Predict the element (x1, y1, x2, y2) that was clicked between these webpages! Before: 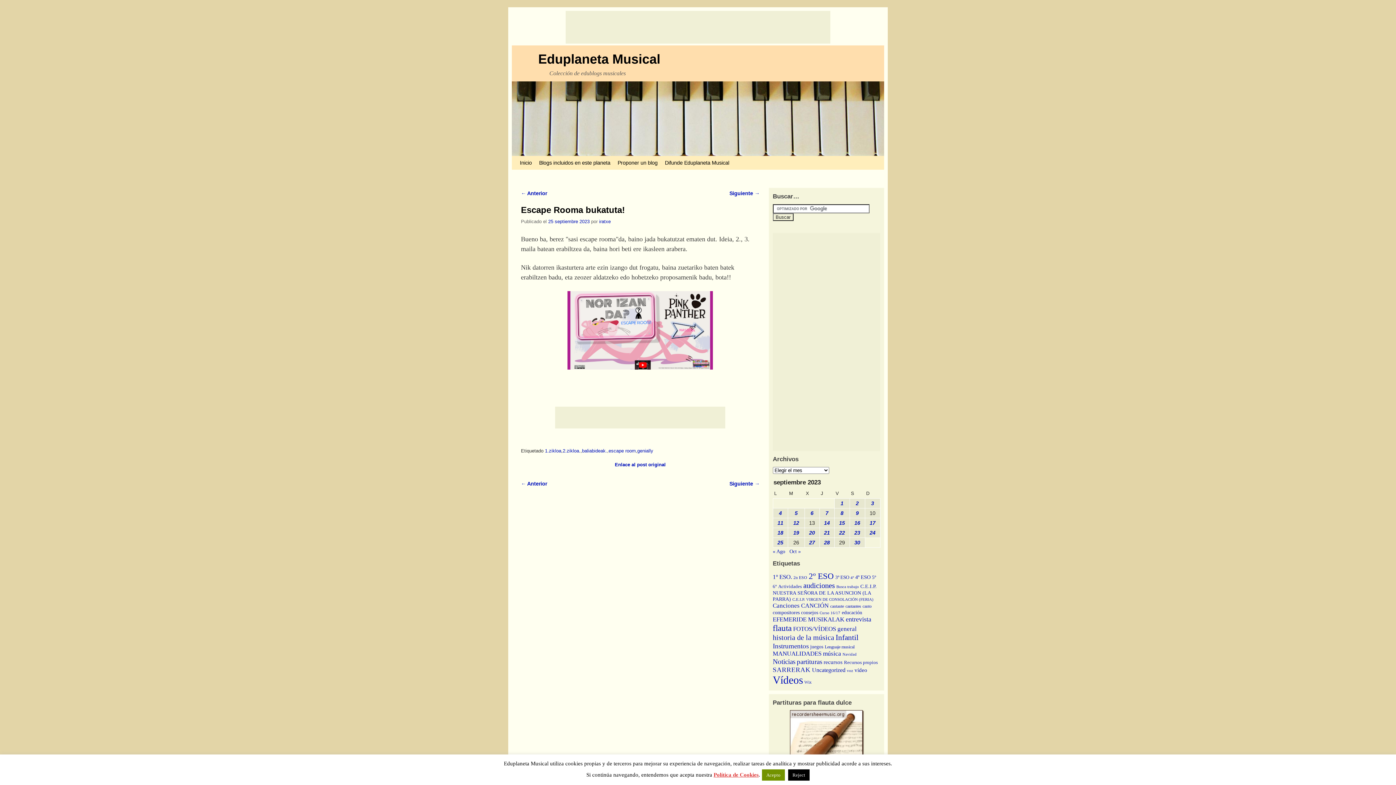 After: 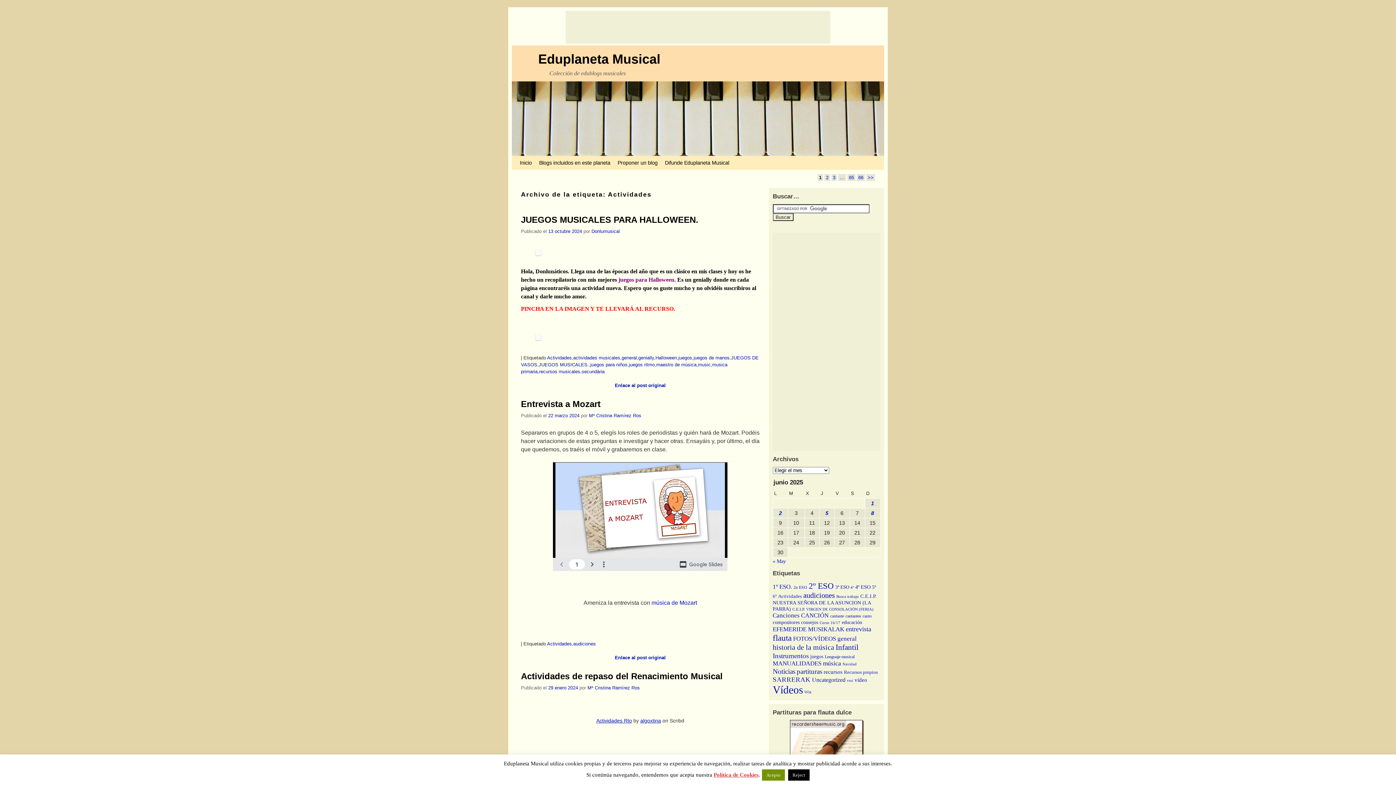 Action: bbox: (778, 583, 802, 589) label: Actividades (327 elementos)